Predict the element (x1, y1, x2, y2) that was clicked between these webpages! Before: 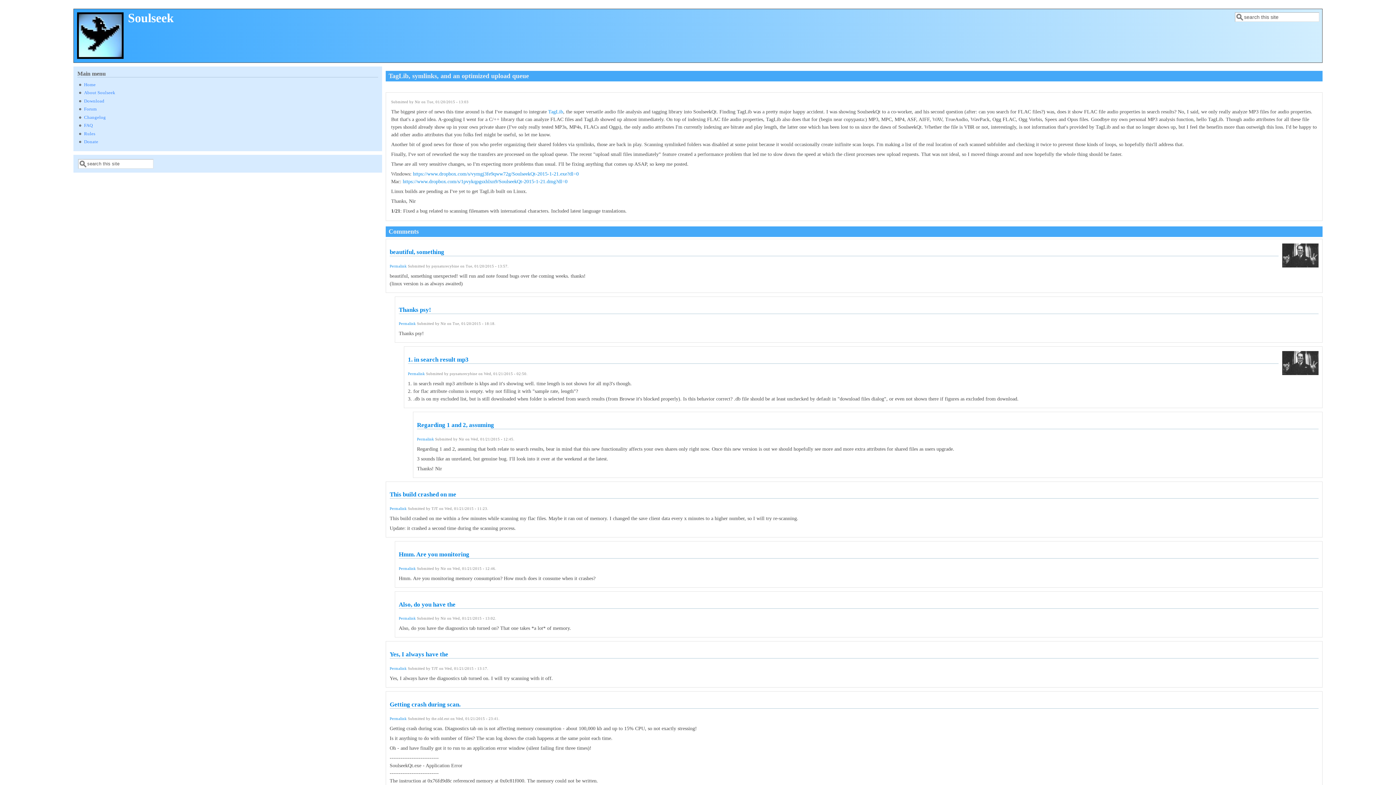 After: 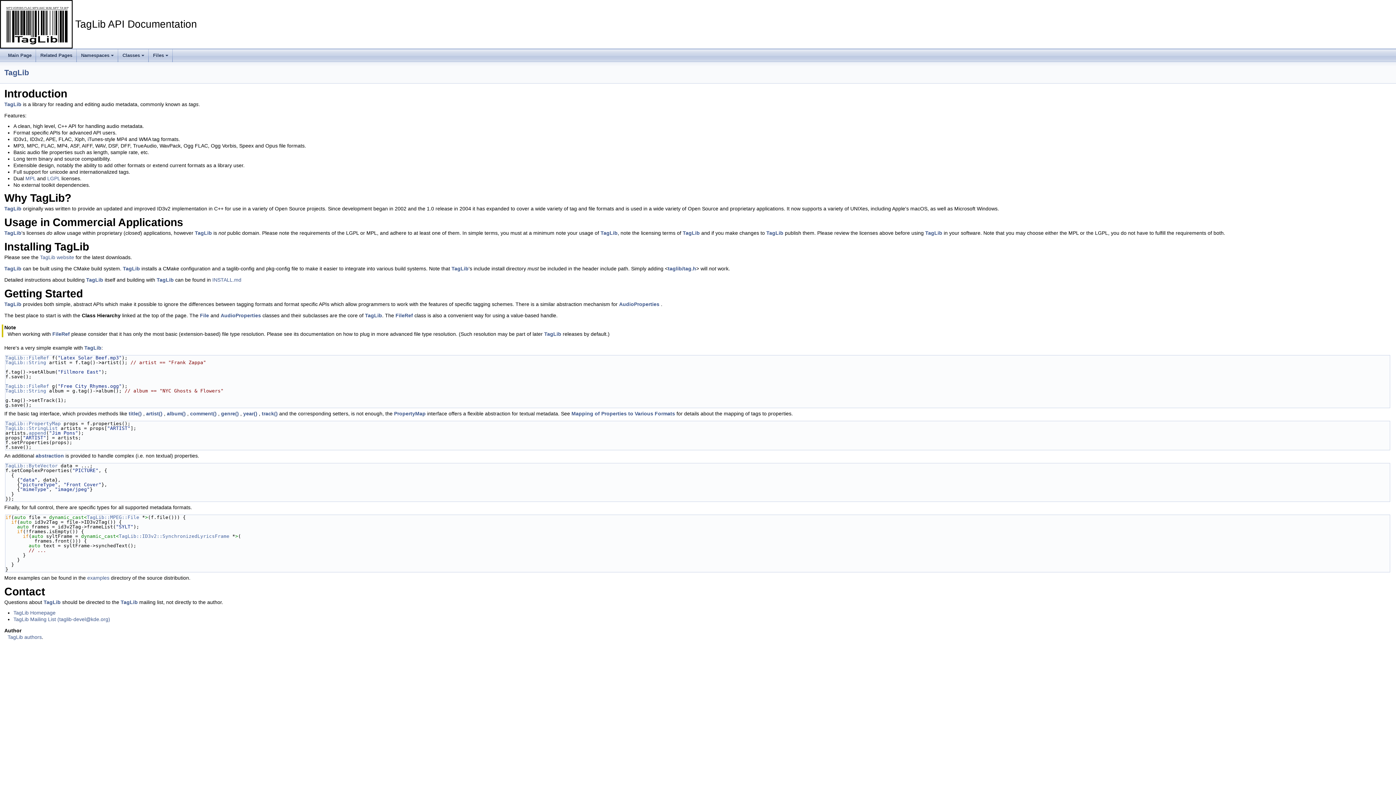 Action: bbox: (548, 109, 563, 114) label: TagLib